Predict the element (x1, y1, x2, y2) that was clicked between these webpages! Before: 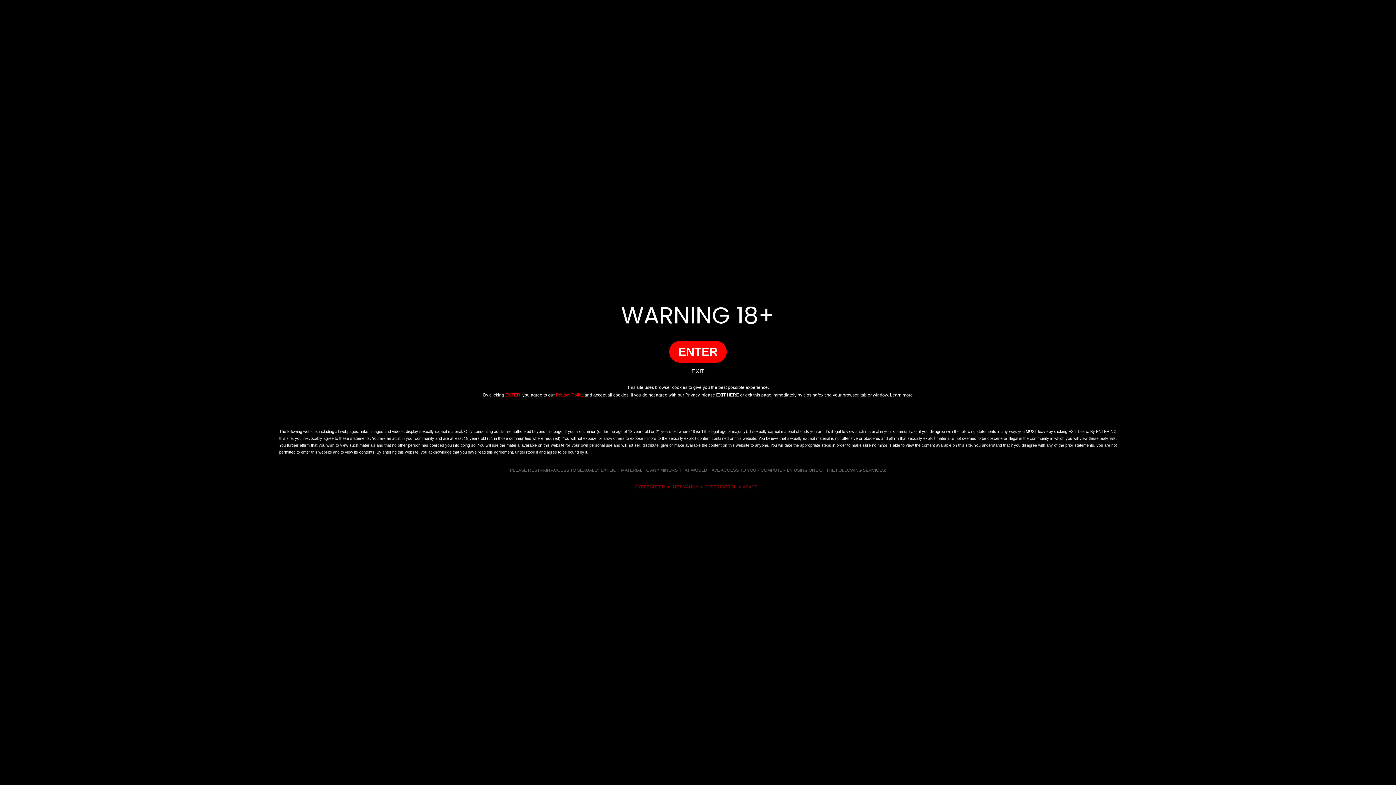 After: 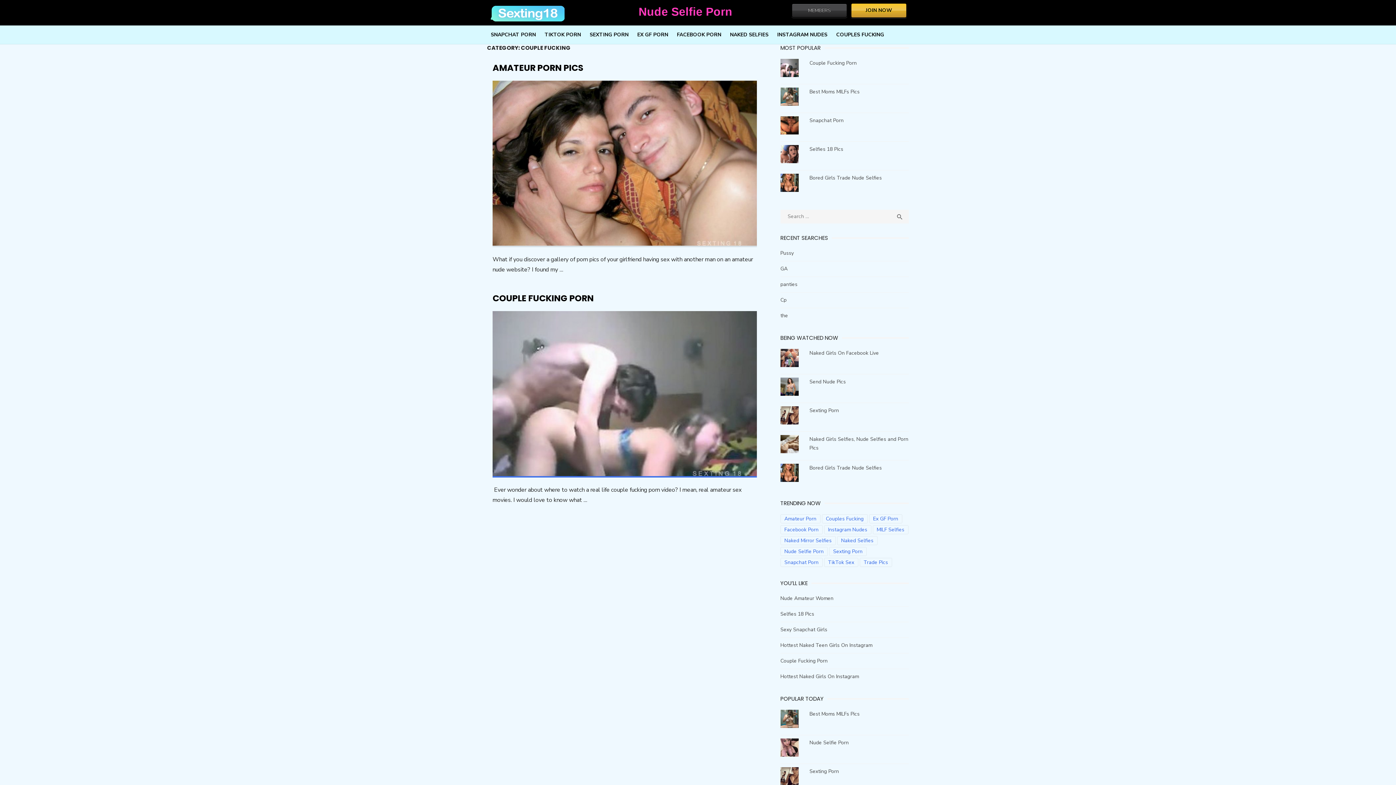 Action: label: ENTER bbox: (669, 340, 726, 362)